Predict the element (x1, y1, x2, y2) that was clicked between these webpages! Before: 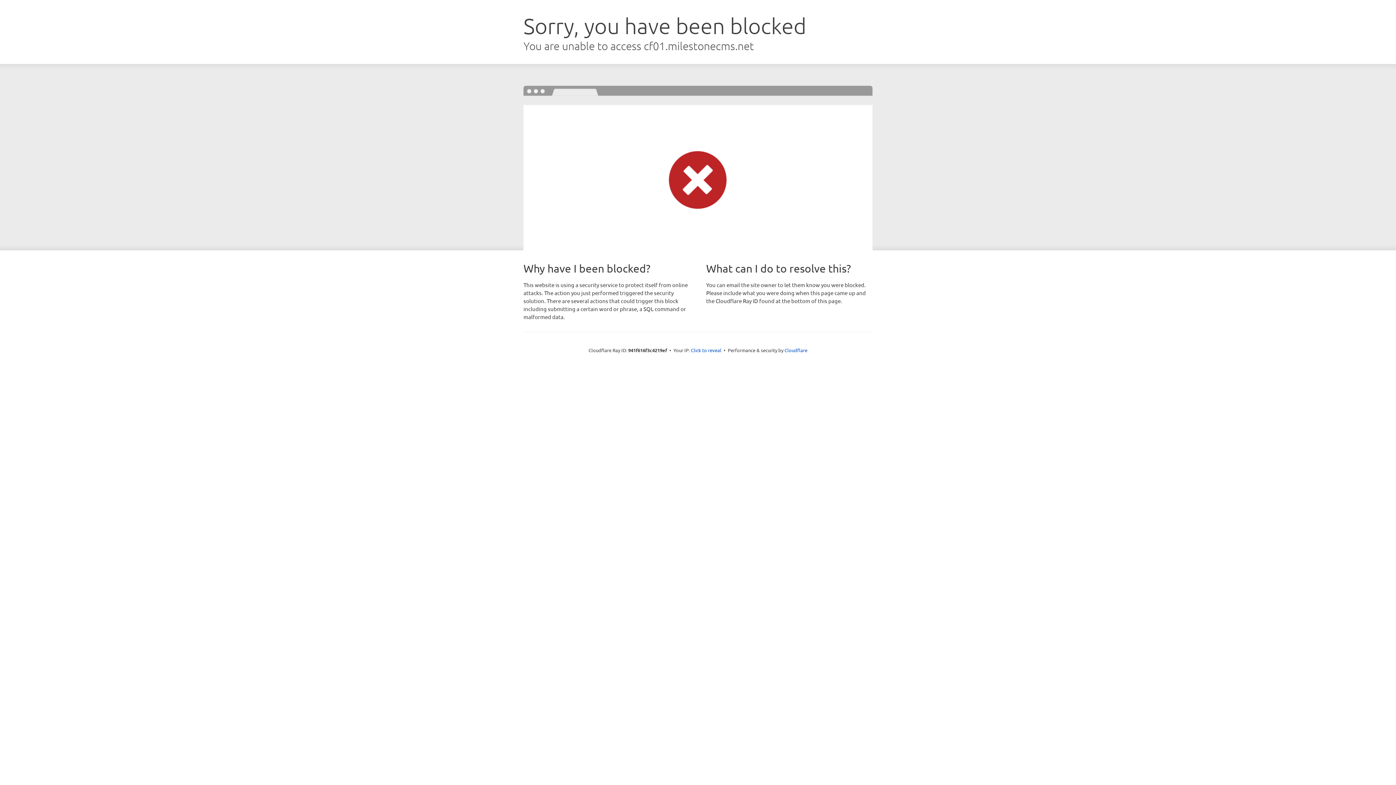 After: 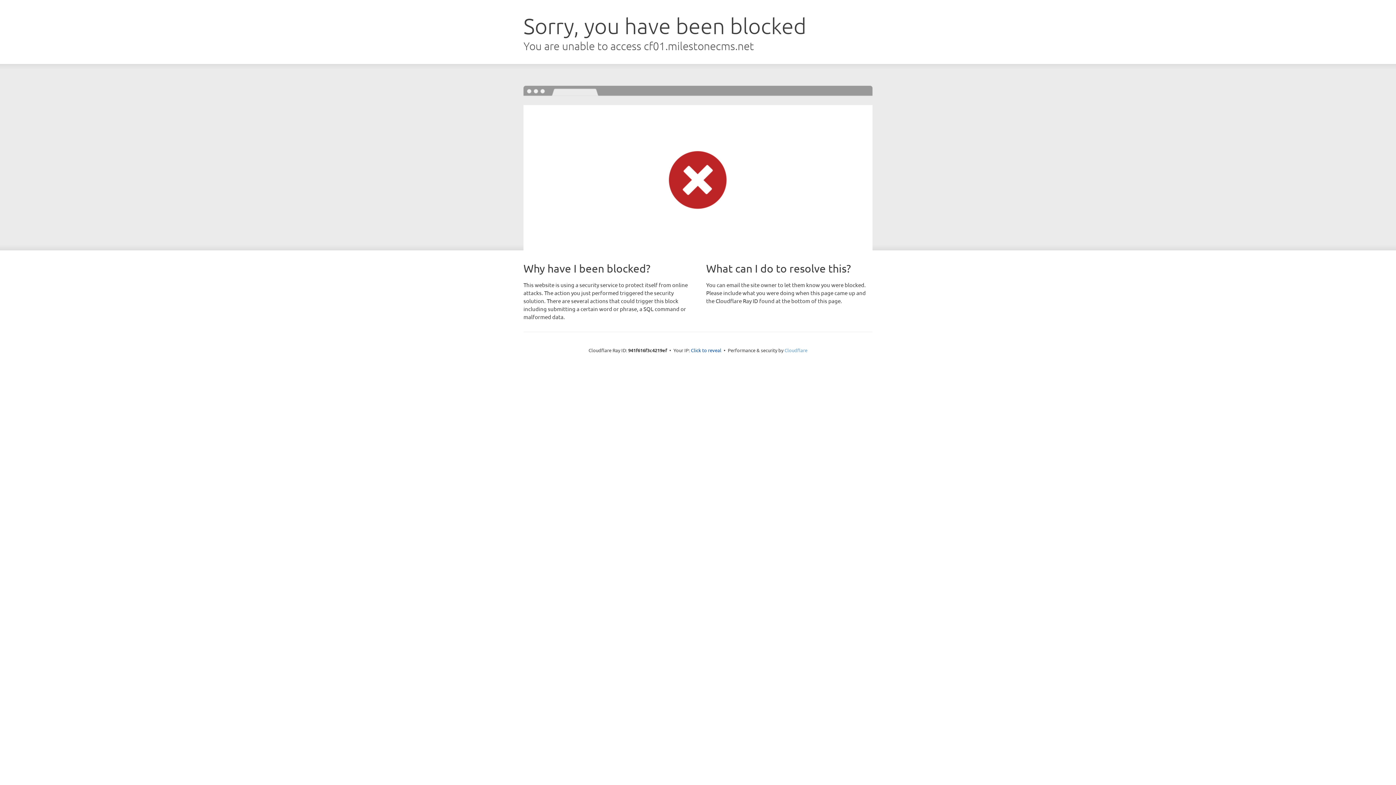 Action: label: Cloudflare bbox: (784, 347, 807, 353)